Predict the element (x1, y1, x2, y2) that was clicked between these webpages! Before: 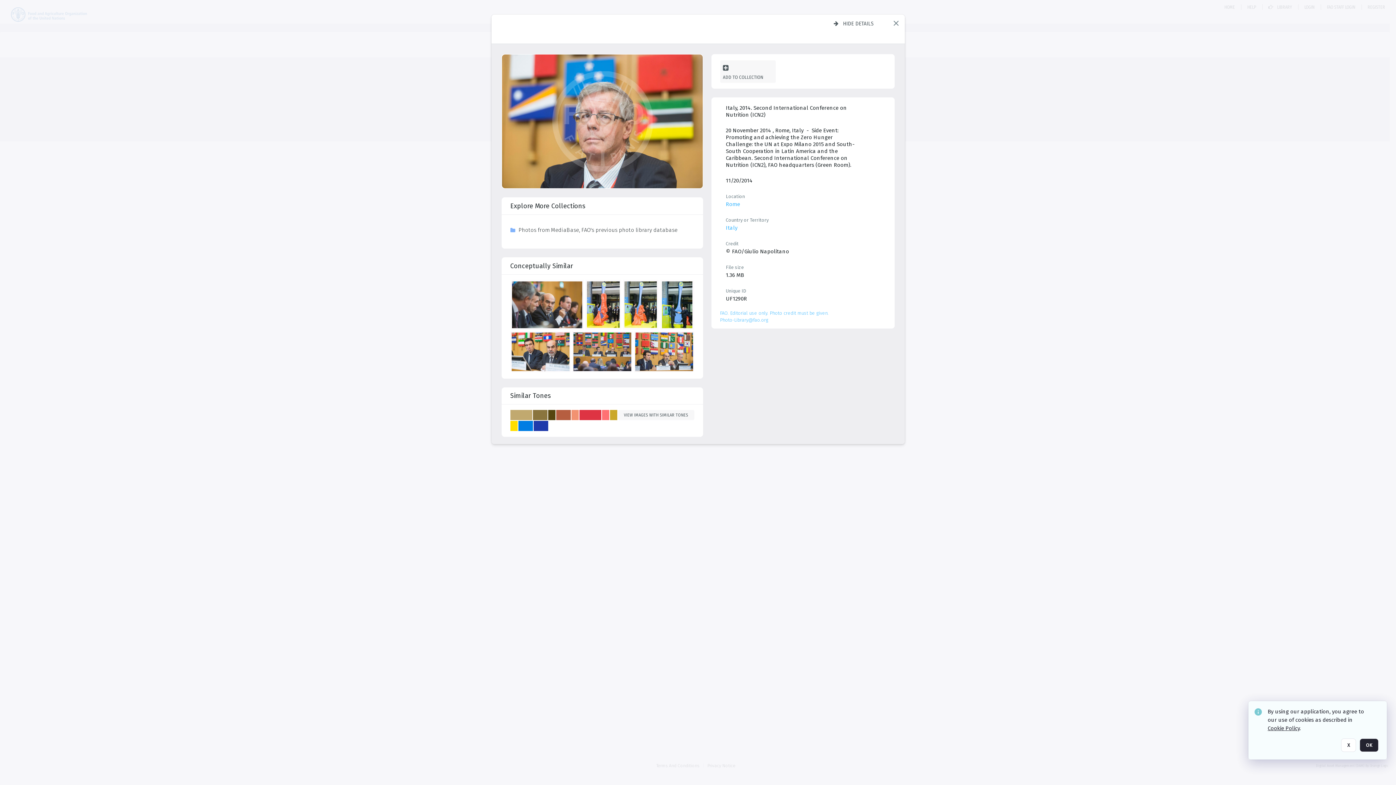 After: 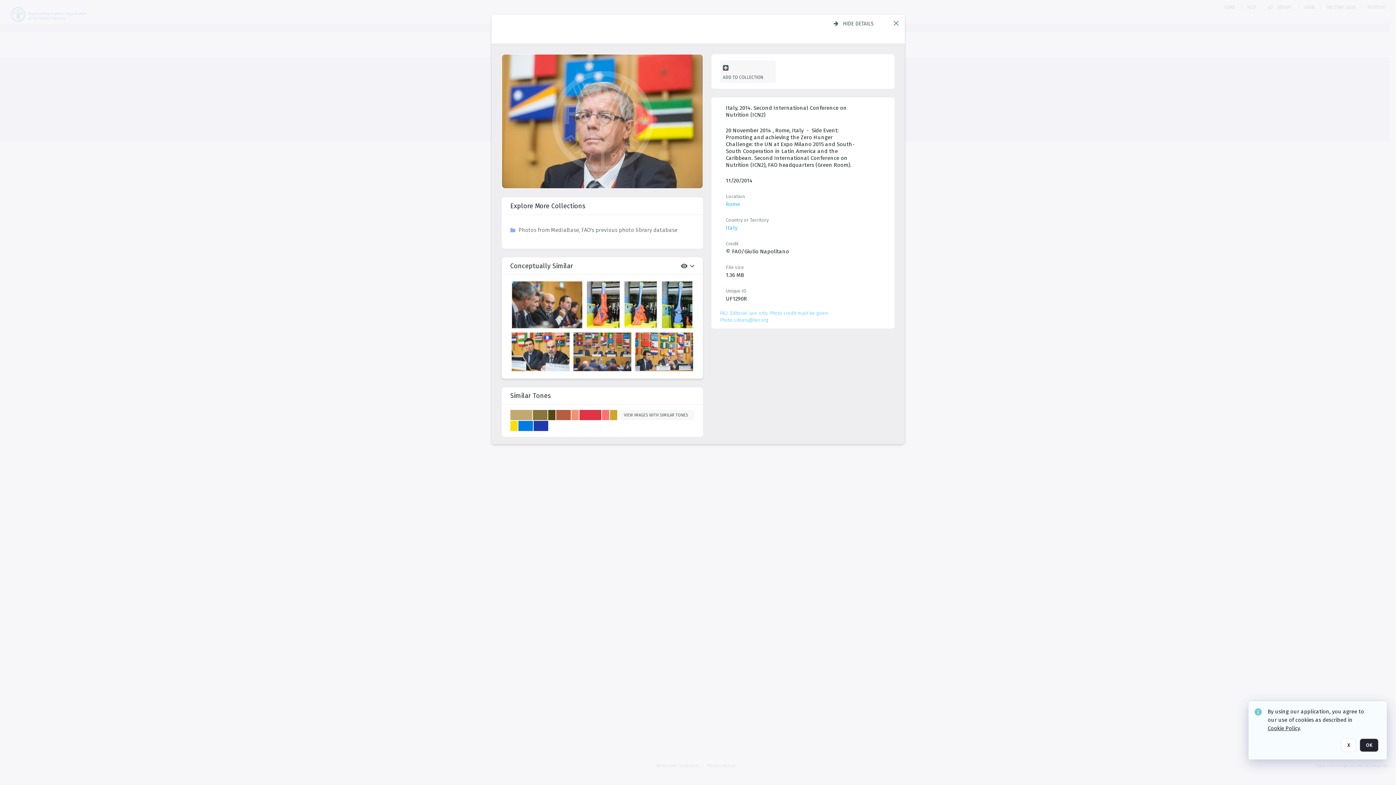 Action: bbox: (510, 257, 694, 378) label: Conceptually similar